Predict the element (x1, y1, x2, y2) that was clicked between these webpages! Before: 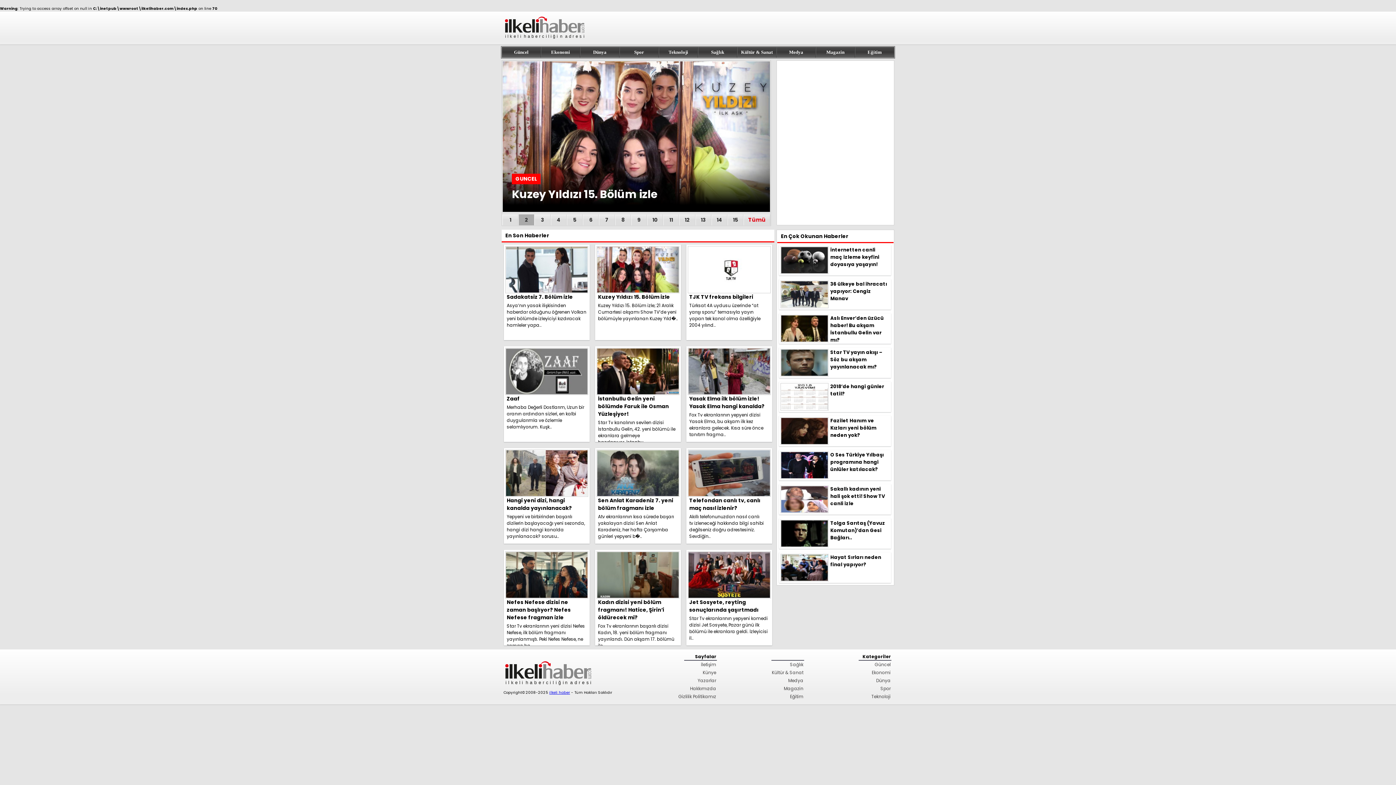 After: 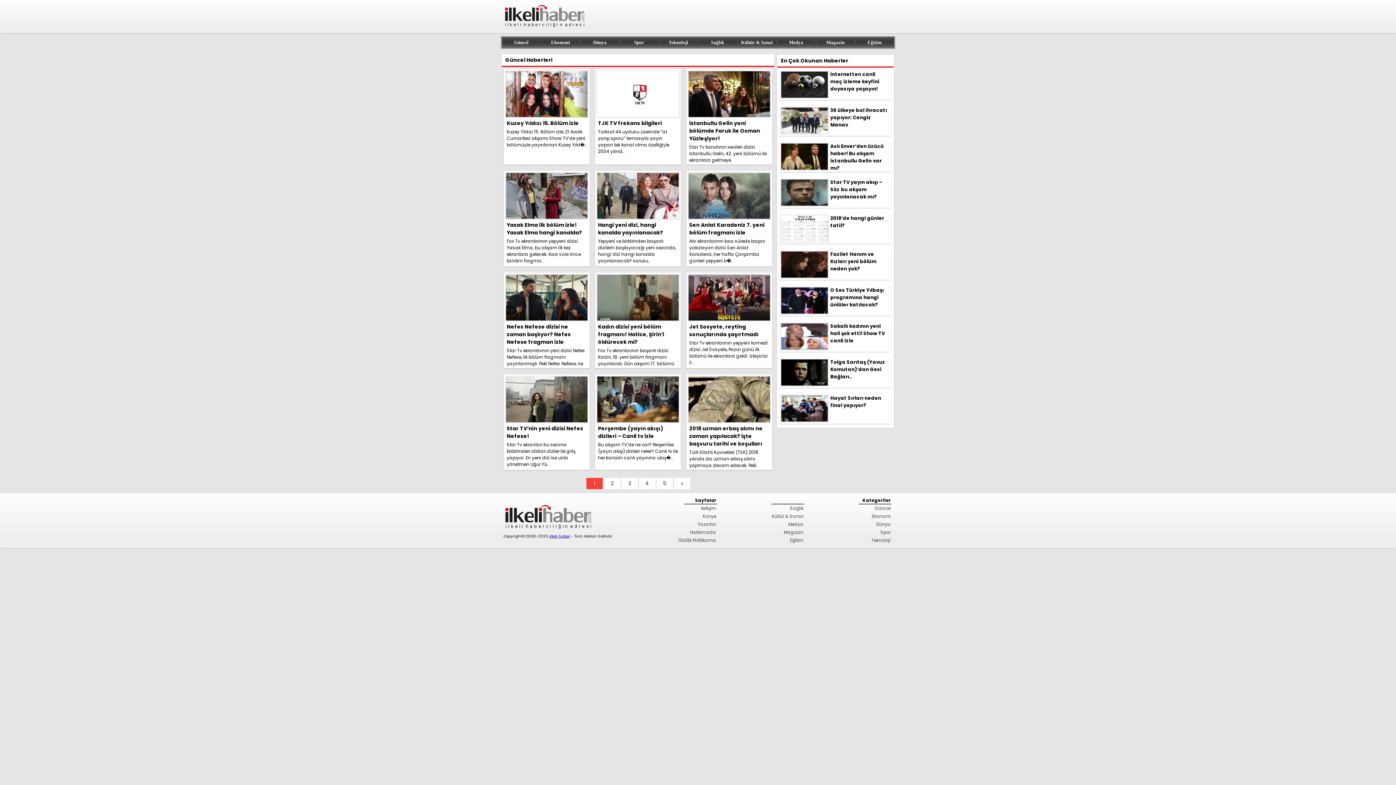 Action: label: Güncel bbox: (818, 661, 890, 669)